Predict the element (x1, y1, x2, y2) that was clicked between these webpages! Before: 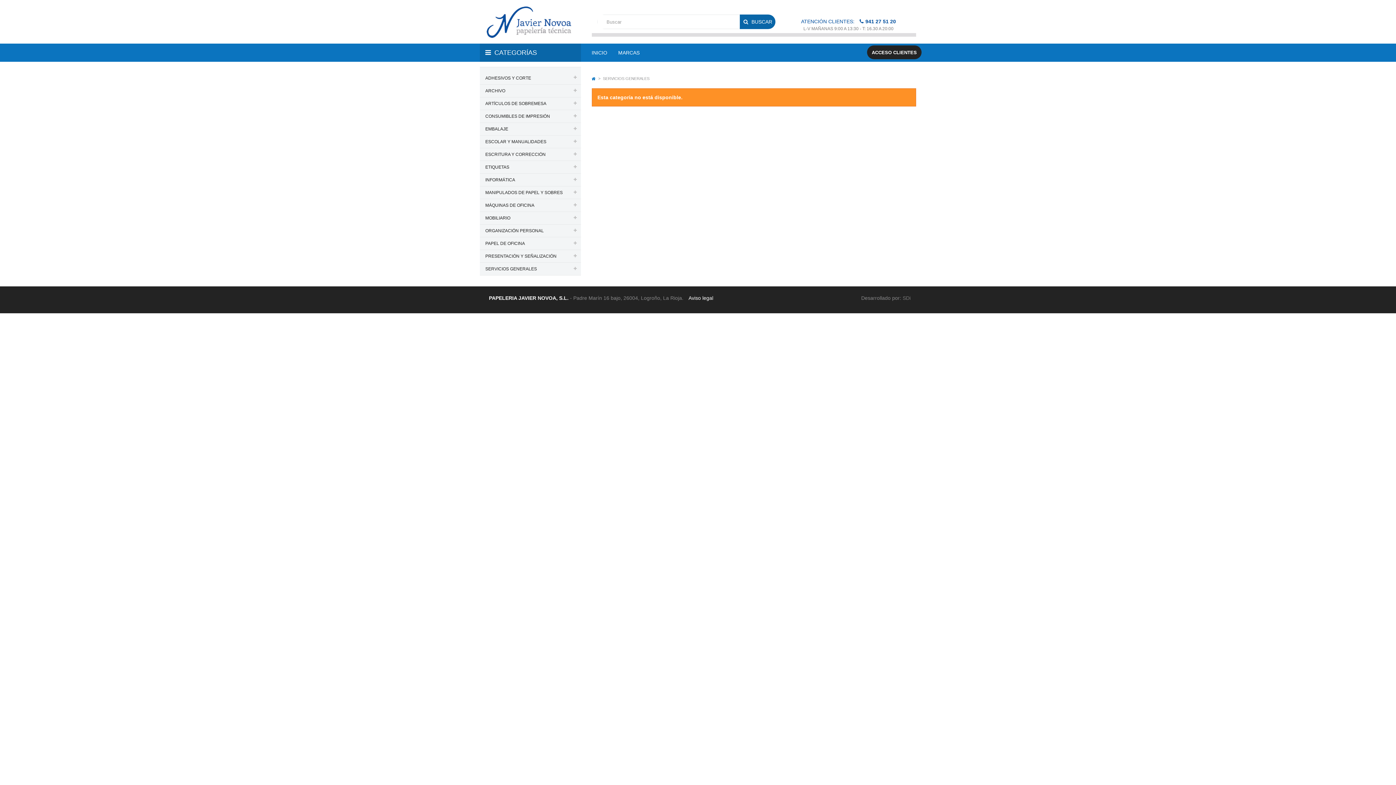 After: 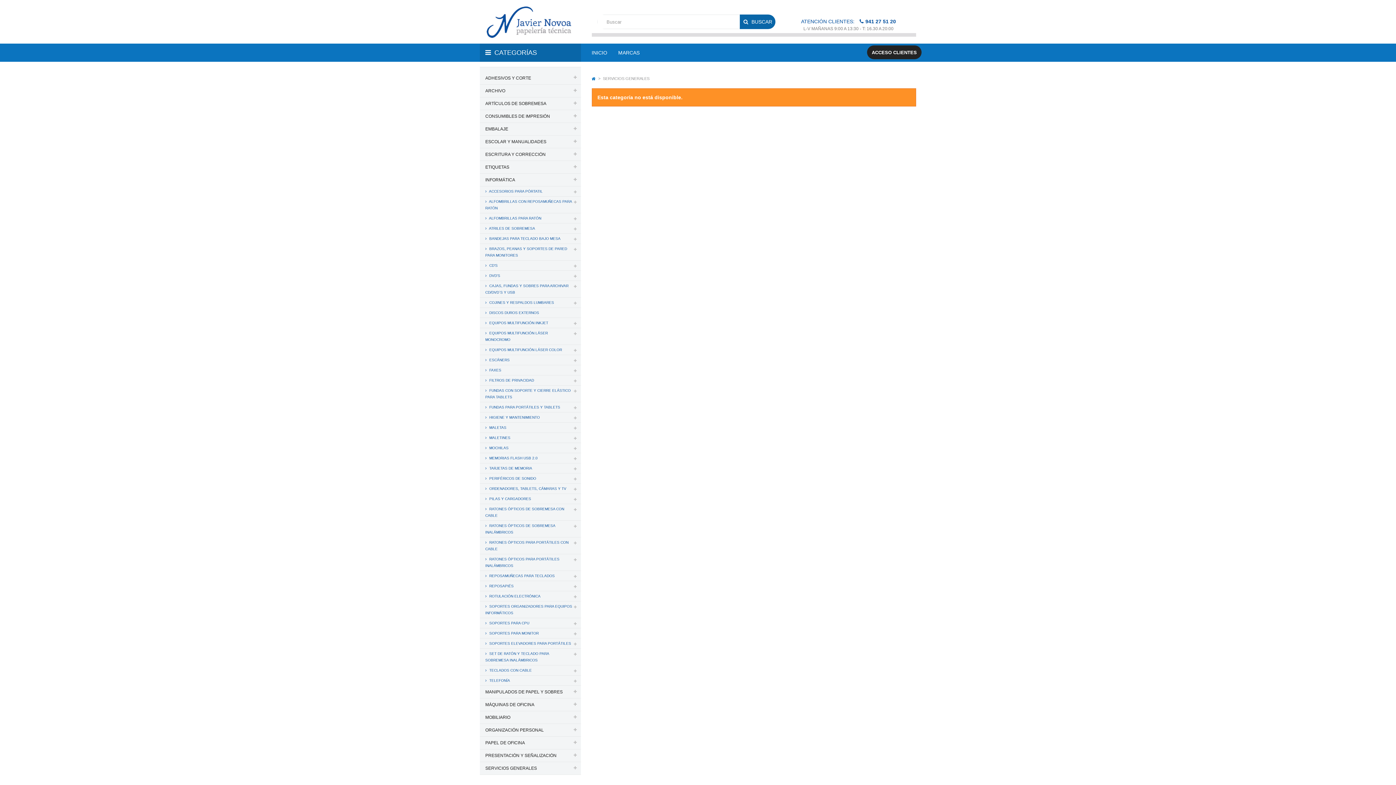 Action: bbox: (480, 173, 580, 186) label: INFORMÁTICA